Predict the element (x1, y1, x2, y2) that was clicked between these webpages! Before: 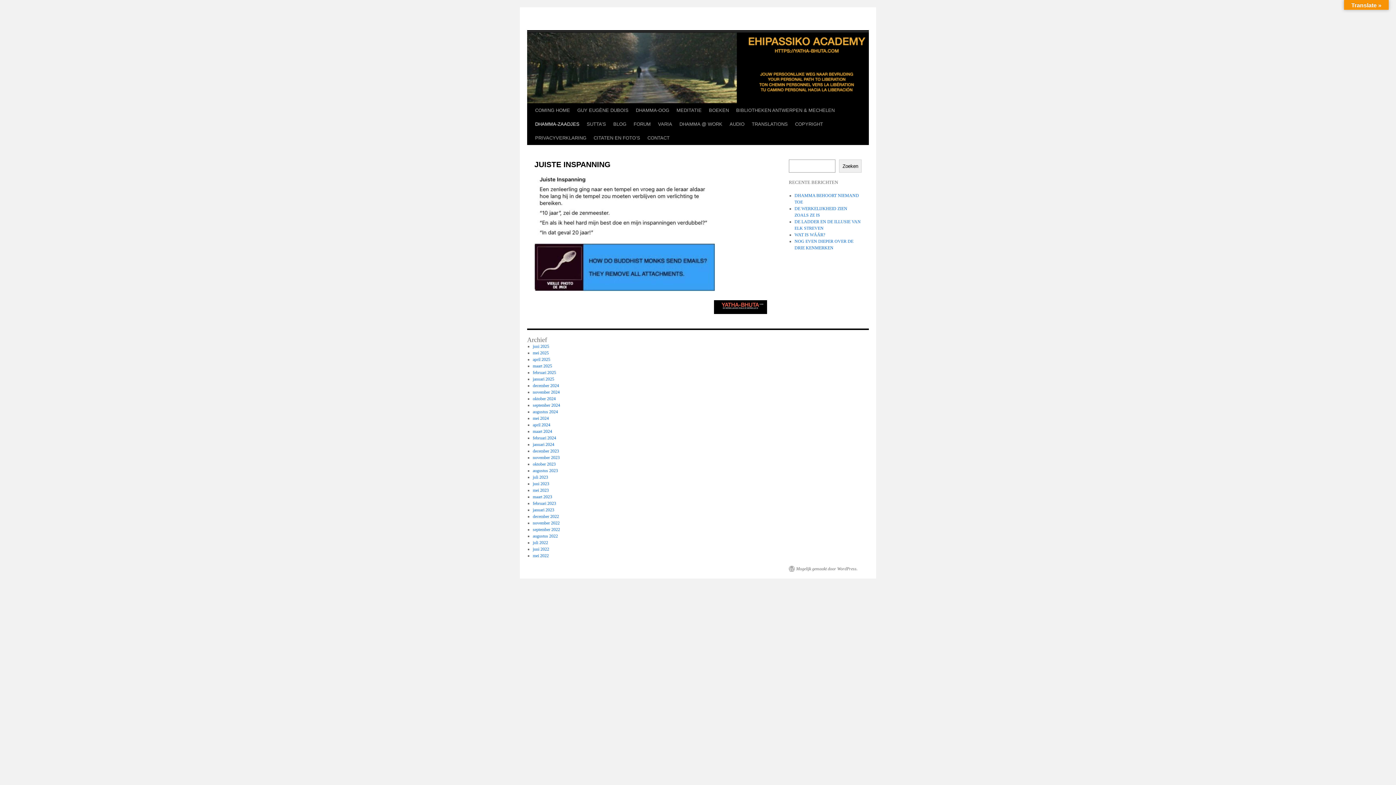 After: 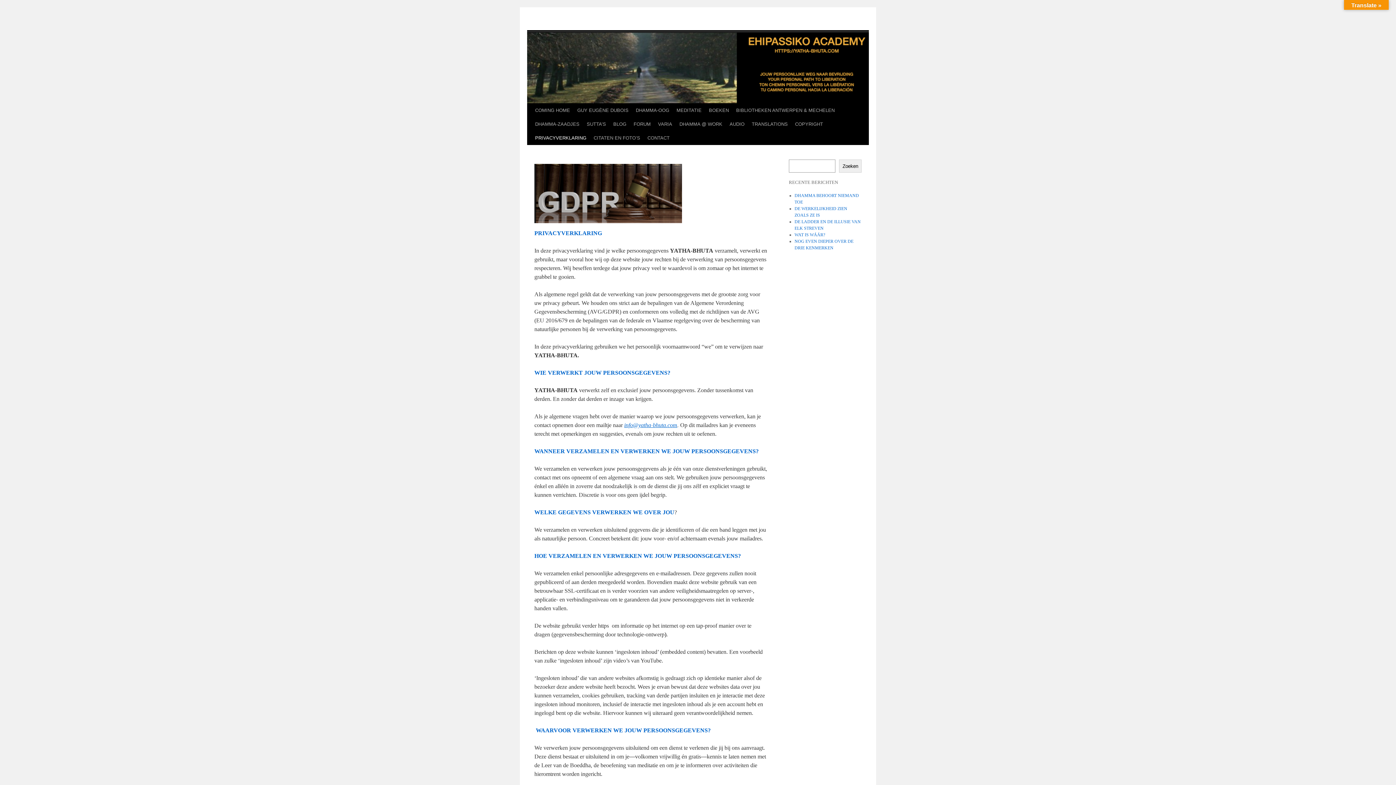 Action: bbox: (531, 131, 590, 145) label: PRIVACYVERKLARING